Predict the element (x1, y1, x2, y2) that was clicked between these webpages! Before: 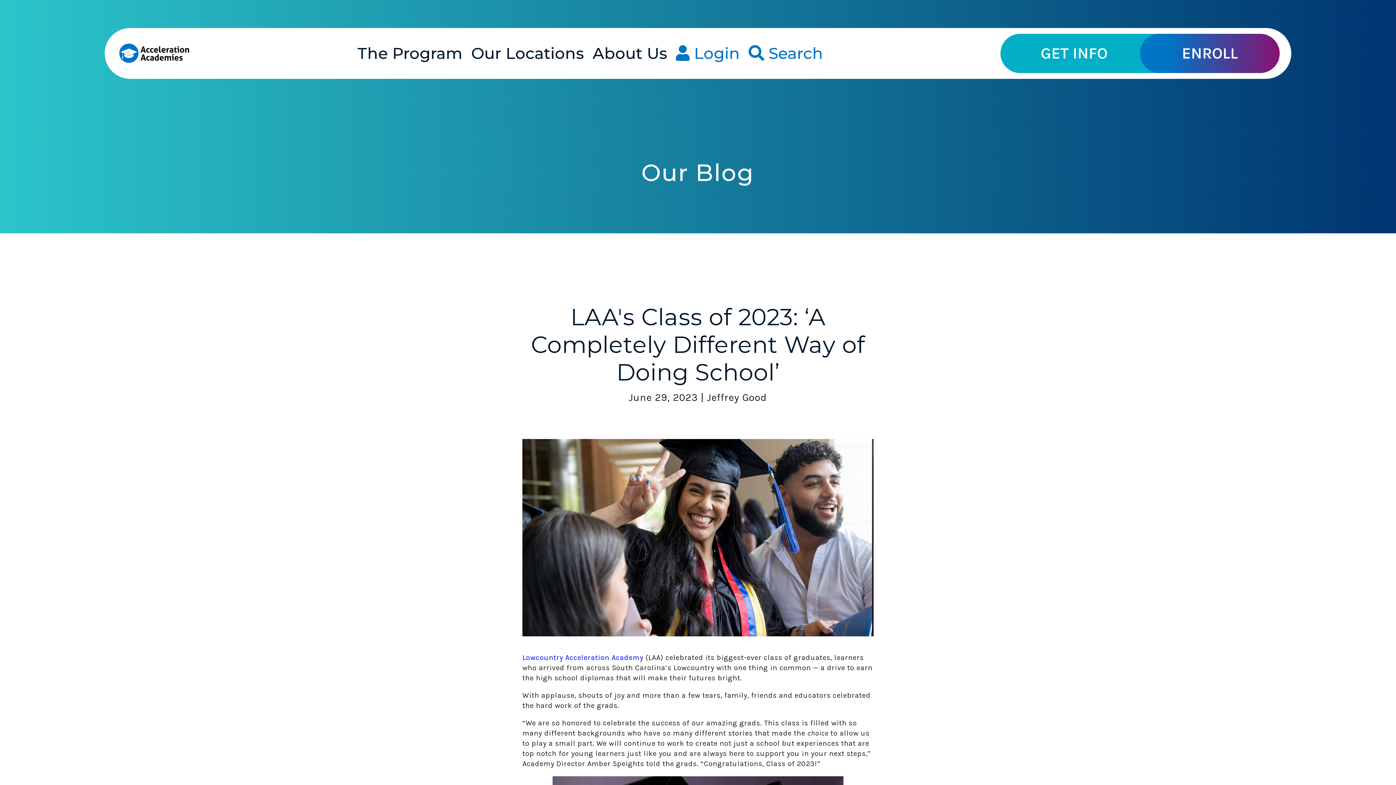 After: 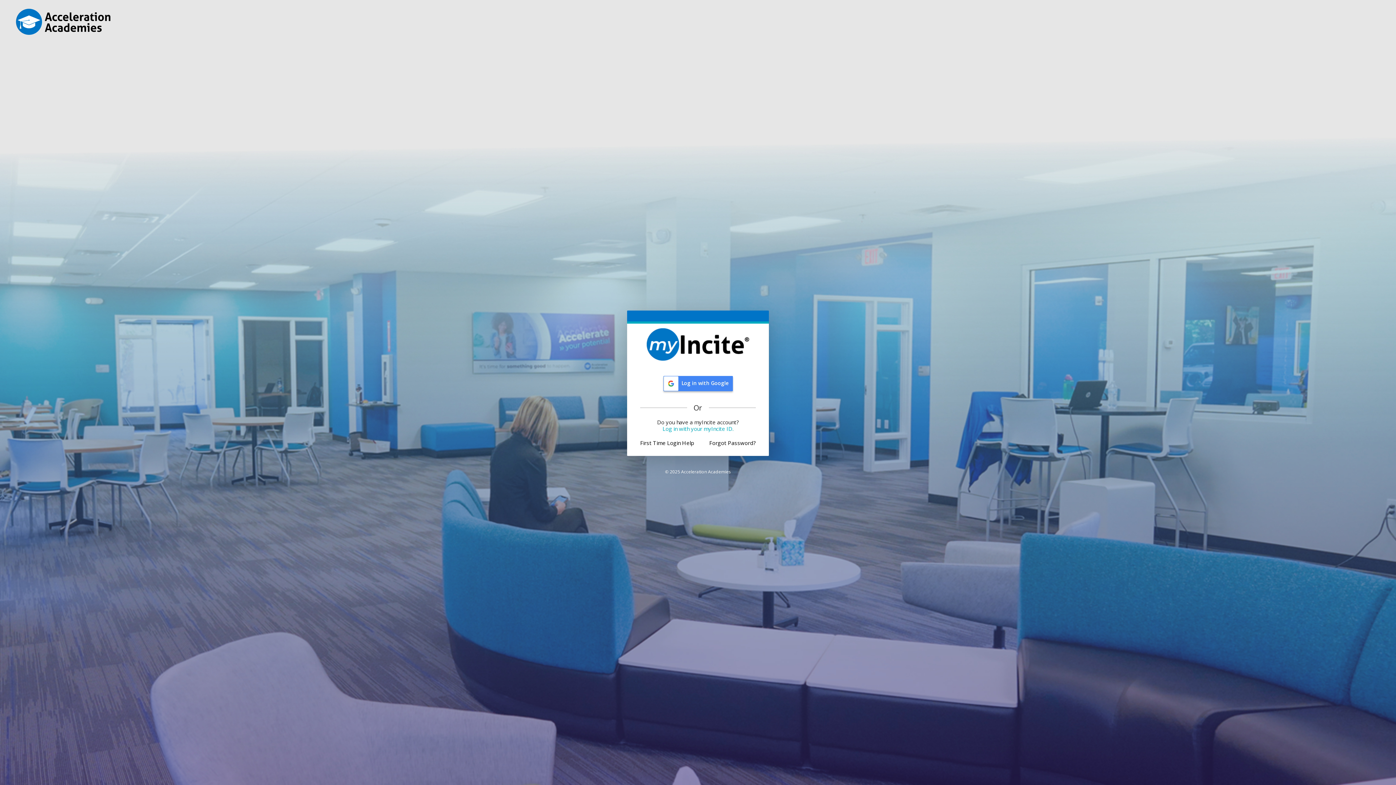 Action: label:  Login bbox: (676, 43, 740, 62)